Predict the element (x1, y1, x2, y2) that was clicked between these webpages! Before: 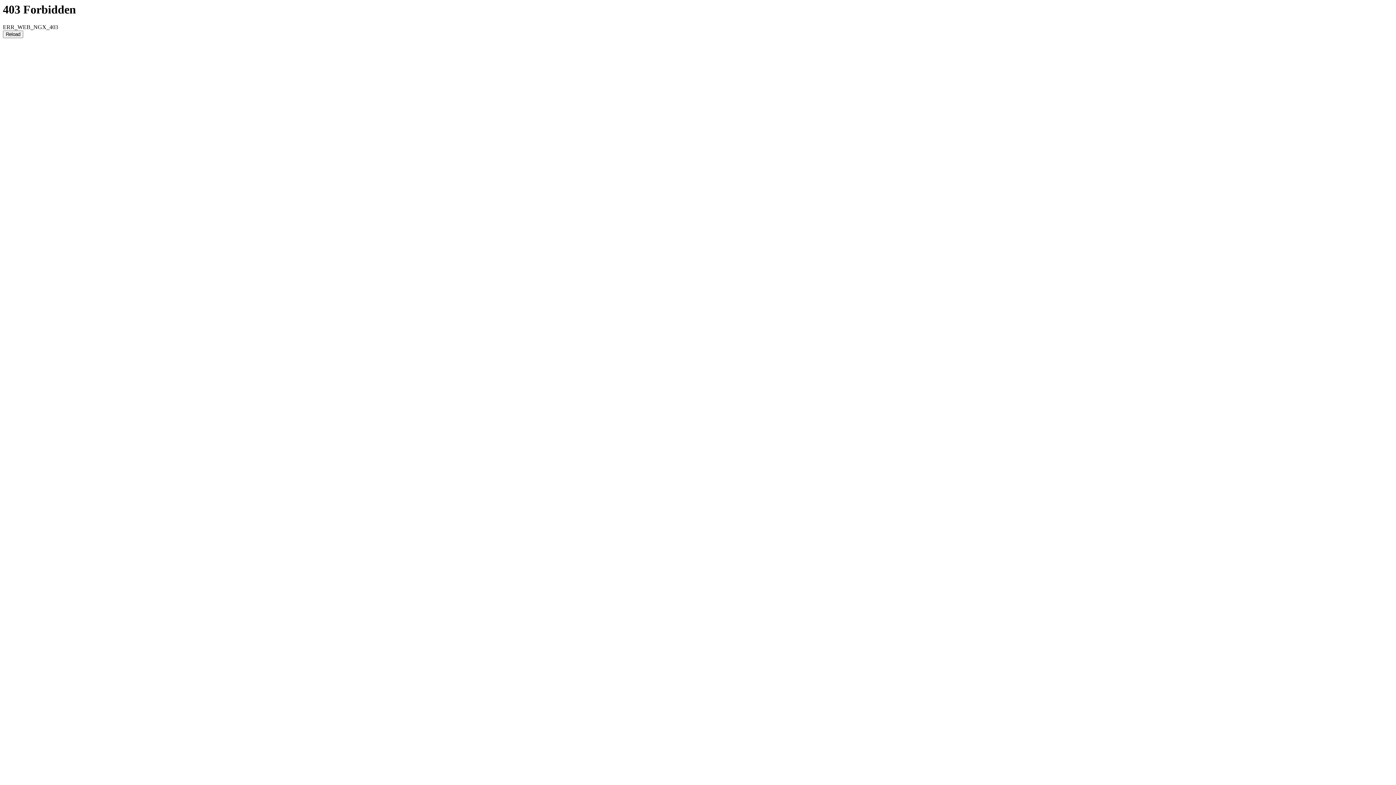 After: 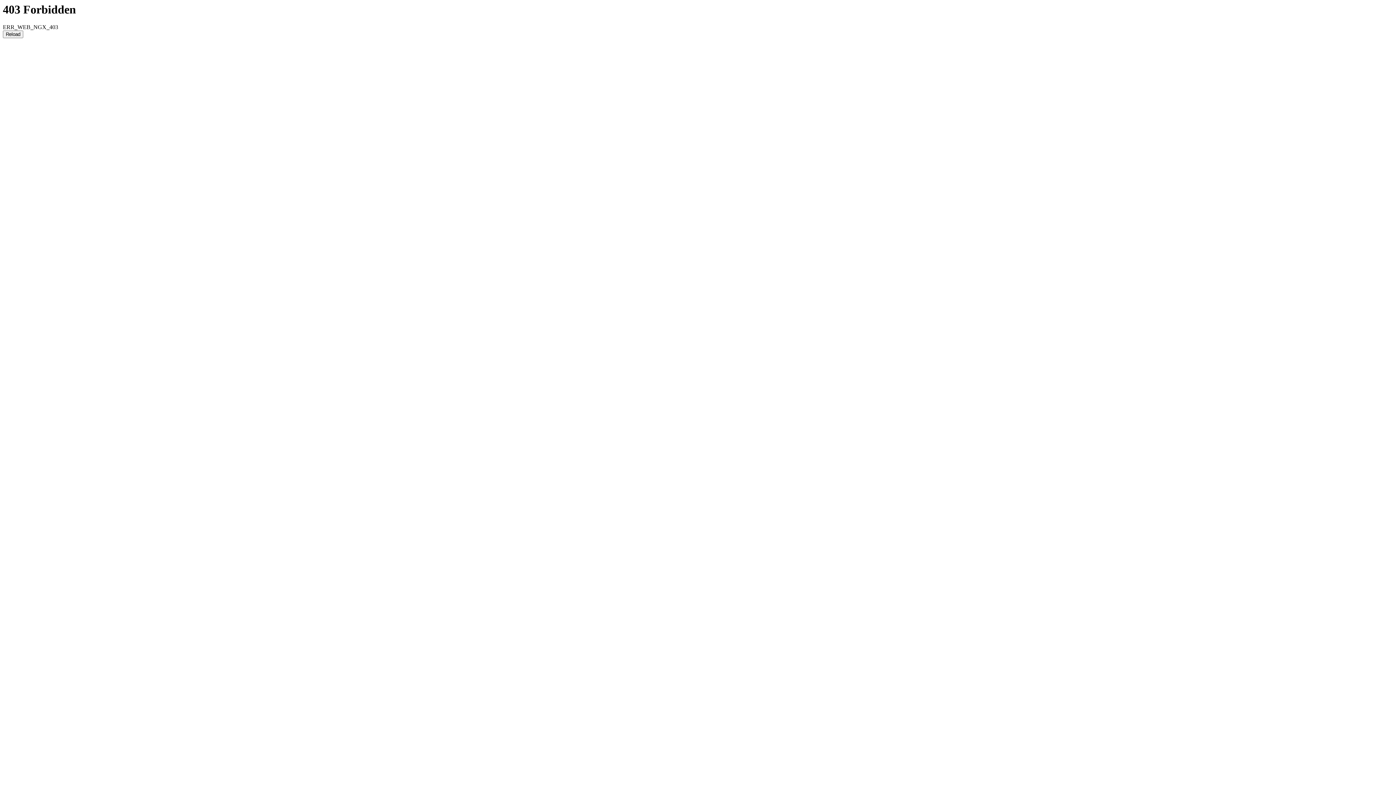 Action: bbox: (2, 30, 23, 38) label: Reload